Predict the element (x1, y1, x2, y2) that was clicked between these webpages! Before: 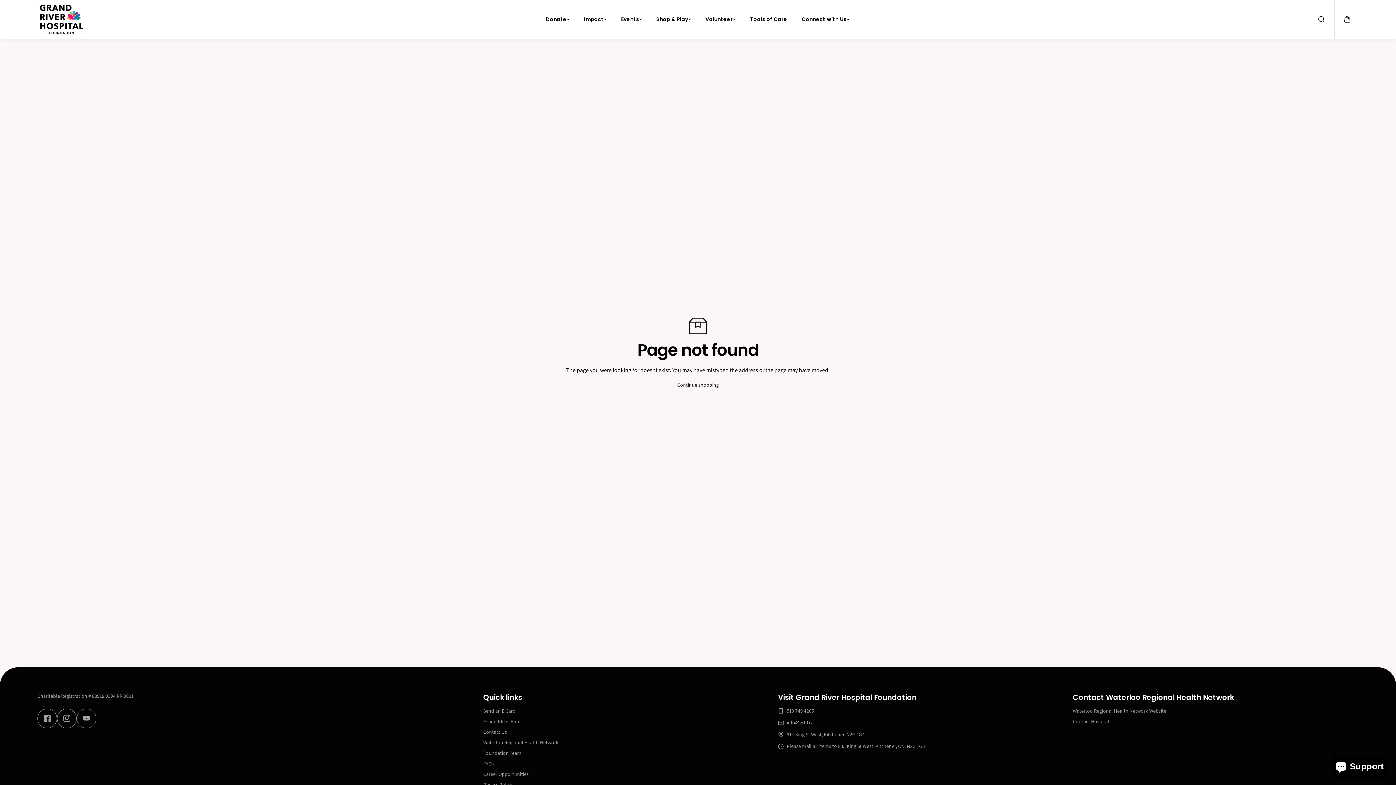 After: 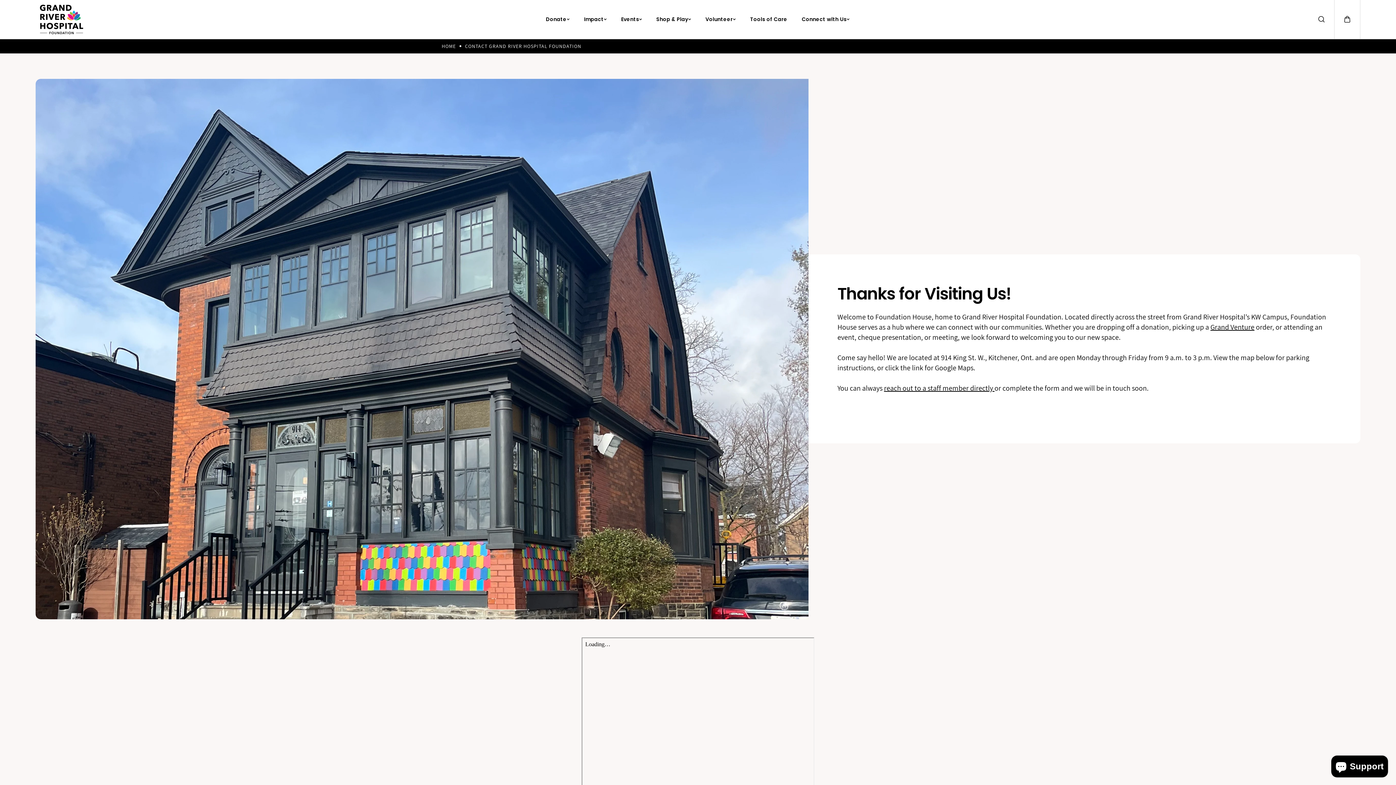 Action: label: Connect with Us bbox: (798, 7, 853, 31)